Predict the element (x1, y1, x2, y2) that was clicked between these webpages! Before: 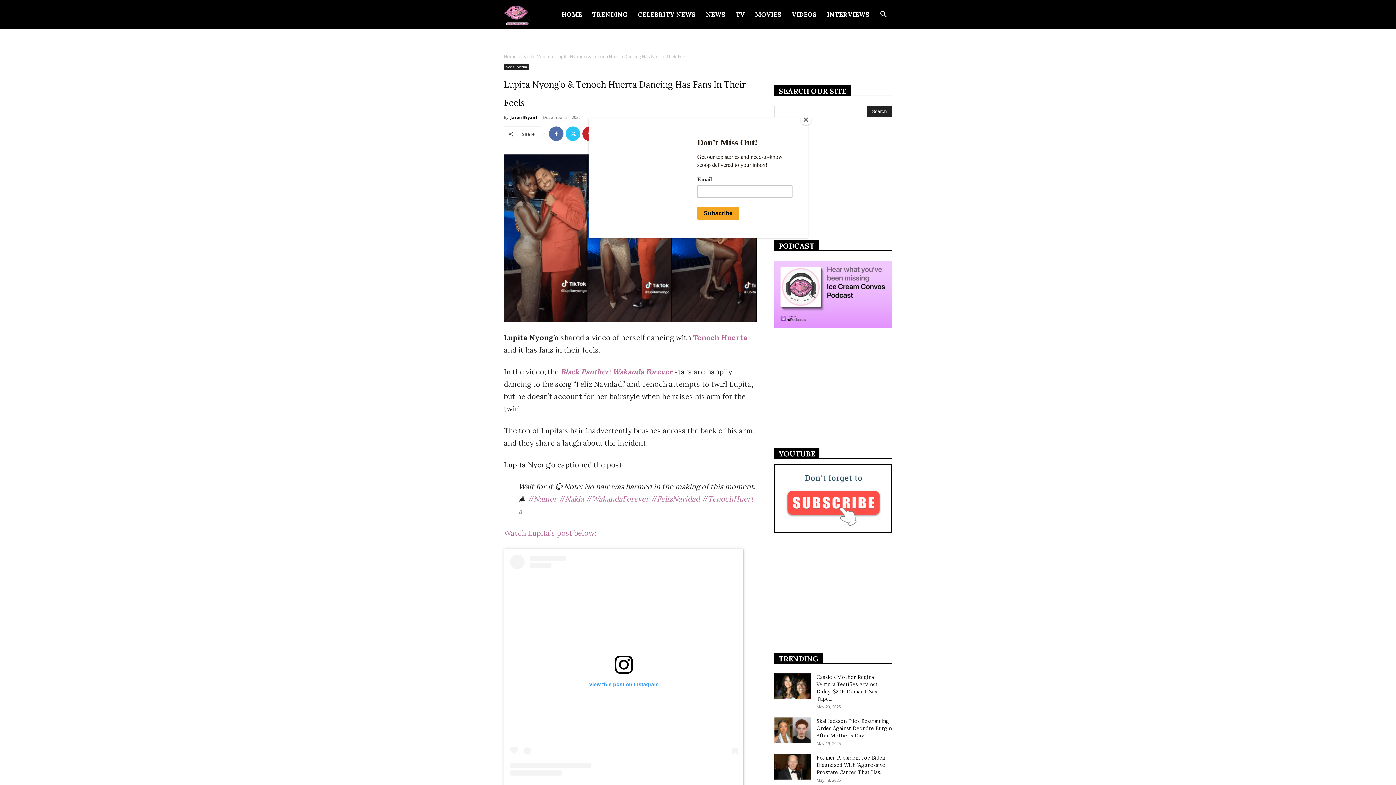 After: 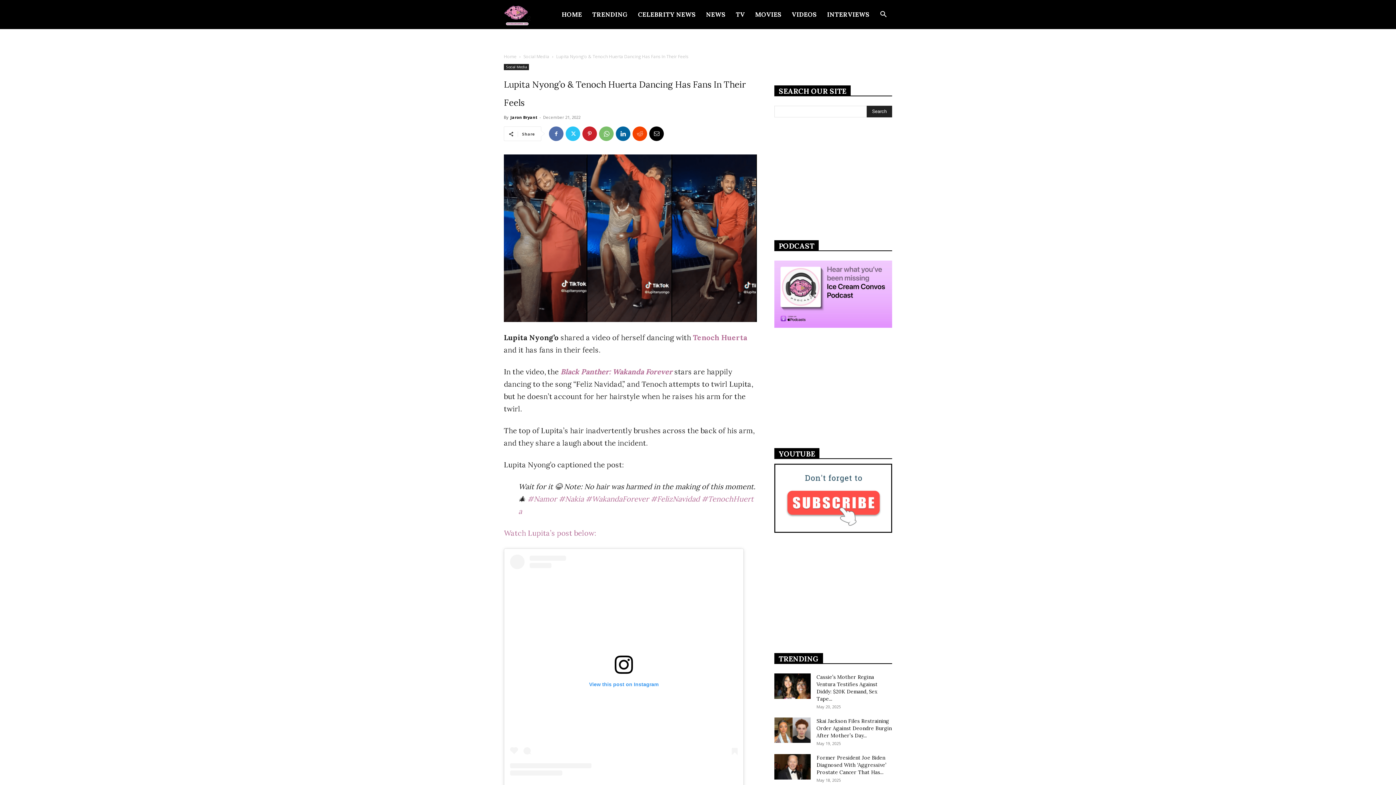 Action: bbox: (800, 114, 811, 125) label: Close